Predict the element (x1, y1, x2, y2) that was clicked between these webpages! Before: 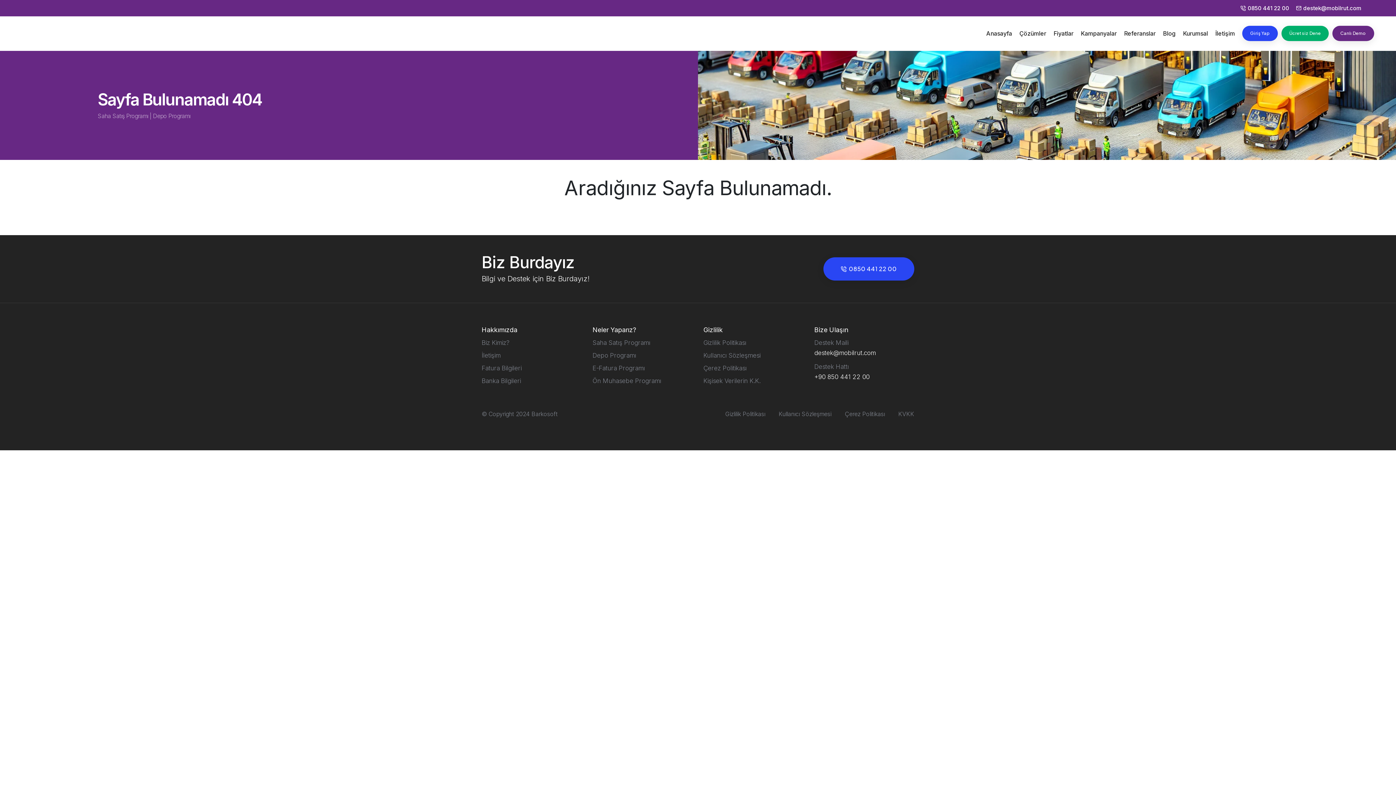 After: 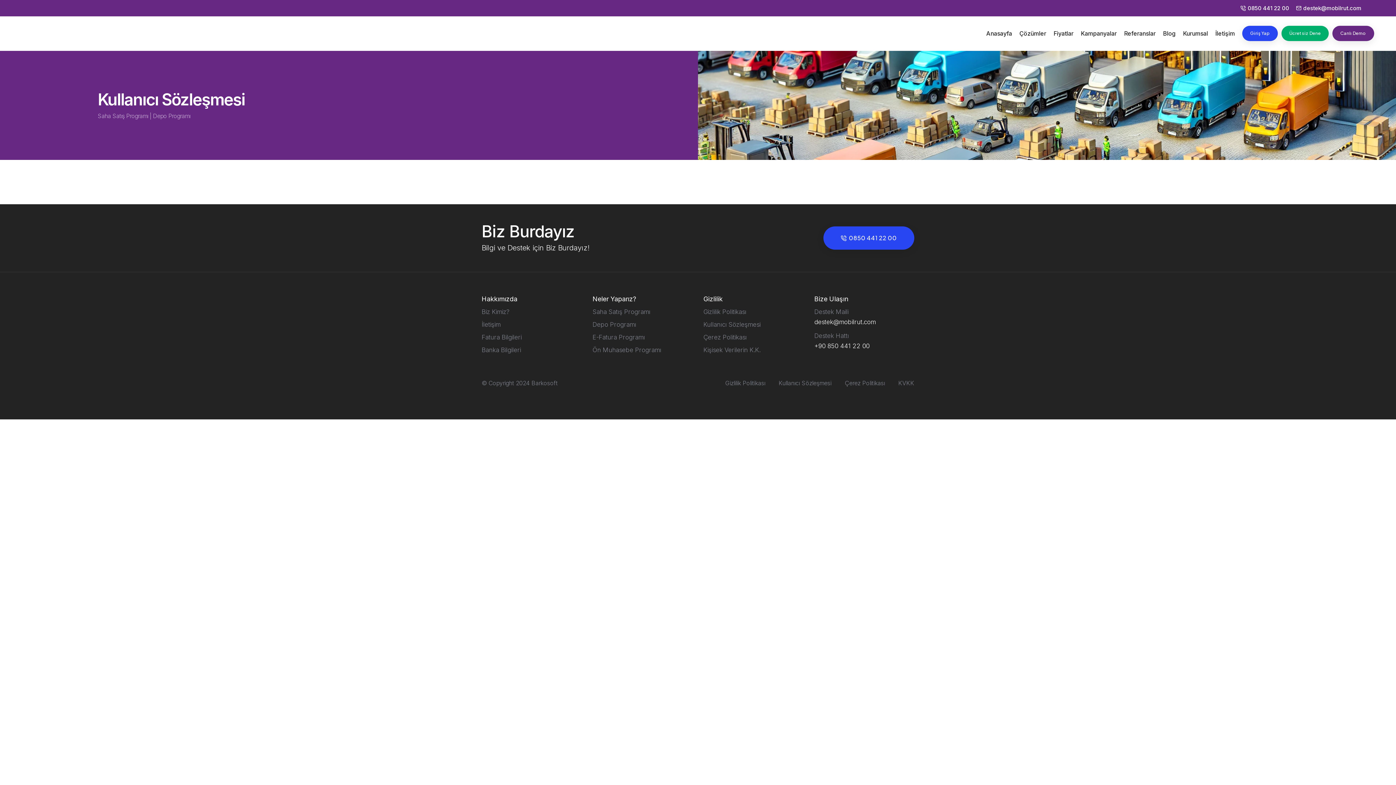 Action: bbox: (703, 352, 760, 359) label: Kullanıcı Sözleşmesi